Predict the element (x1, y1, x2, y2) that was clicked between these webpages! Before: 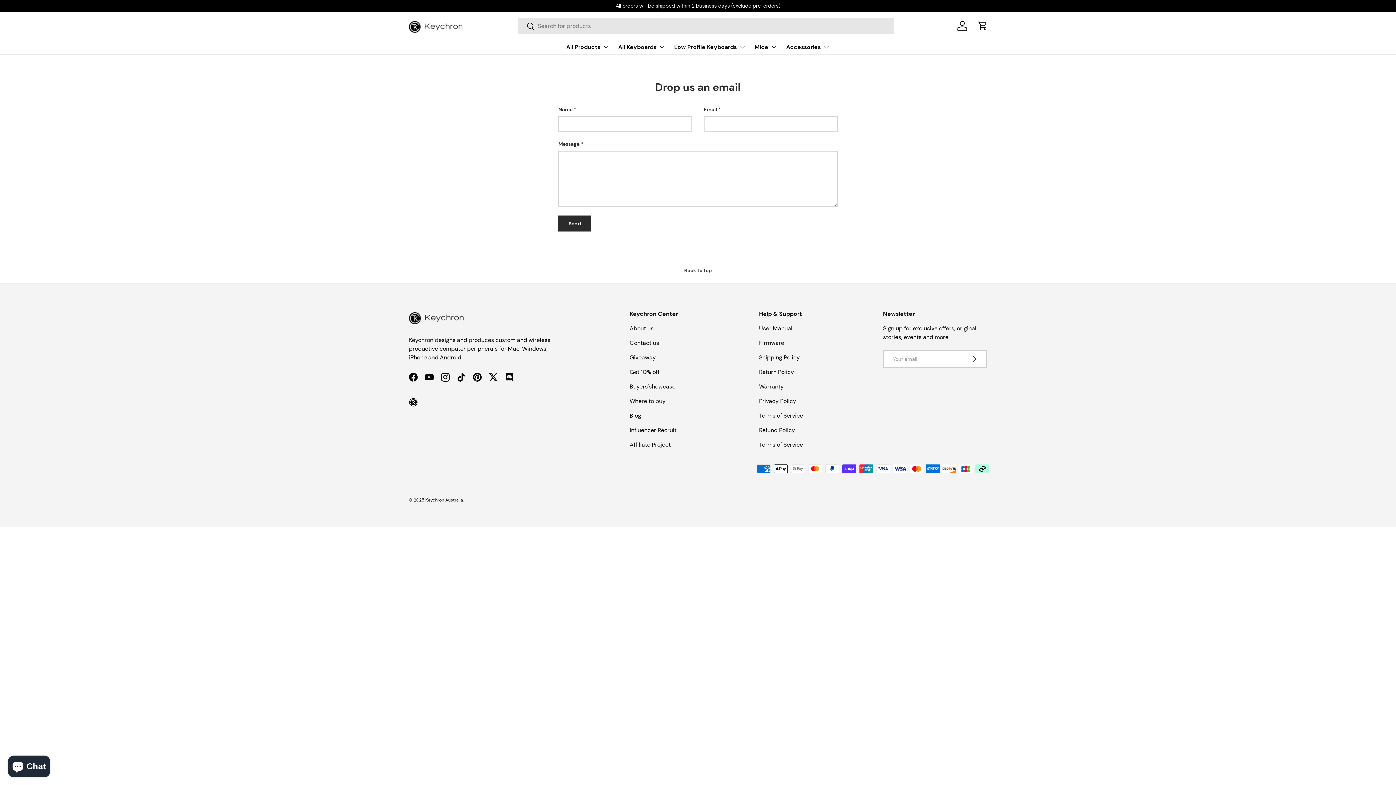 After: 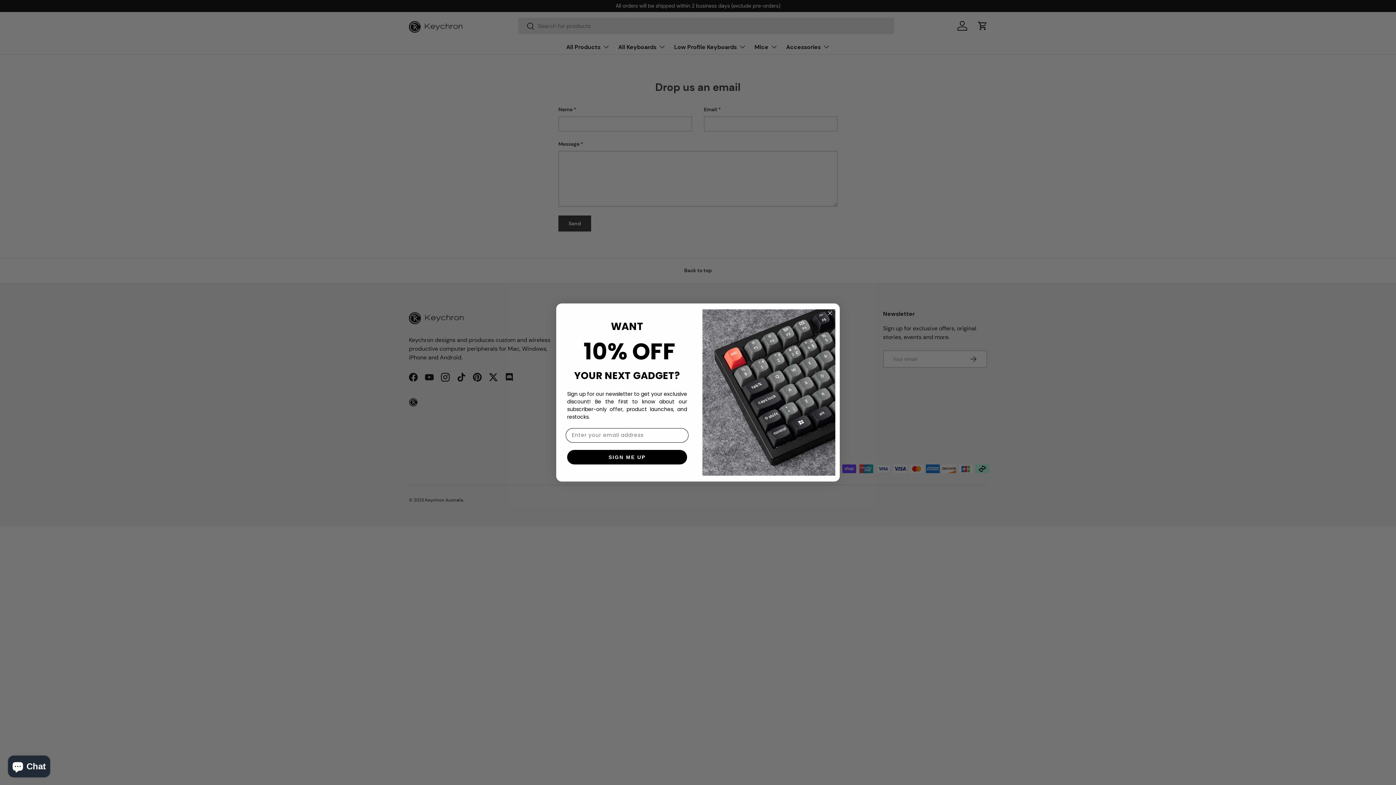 Action: label: Search bbox: (518, 18, 534, 35)